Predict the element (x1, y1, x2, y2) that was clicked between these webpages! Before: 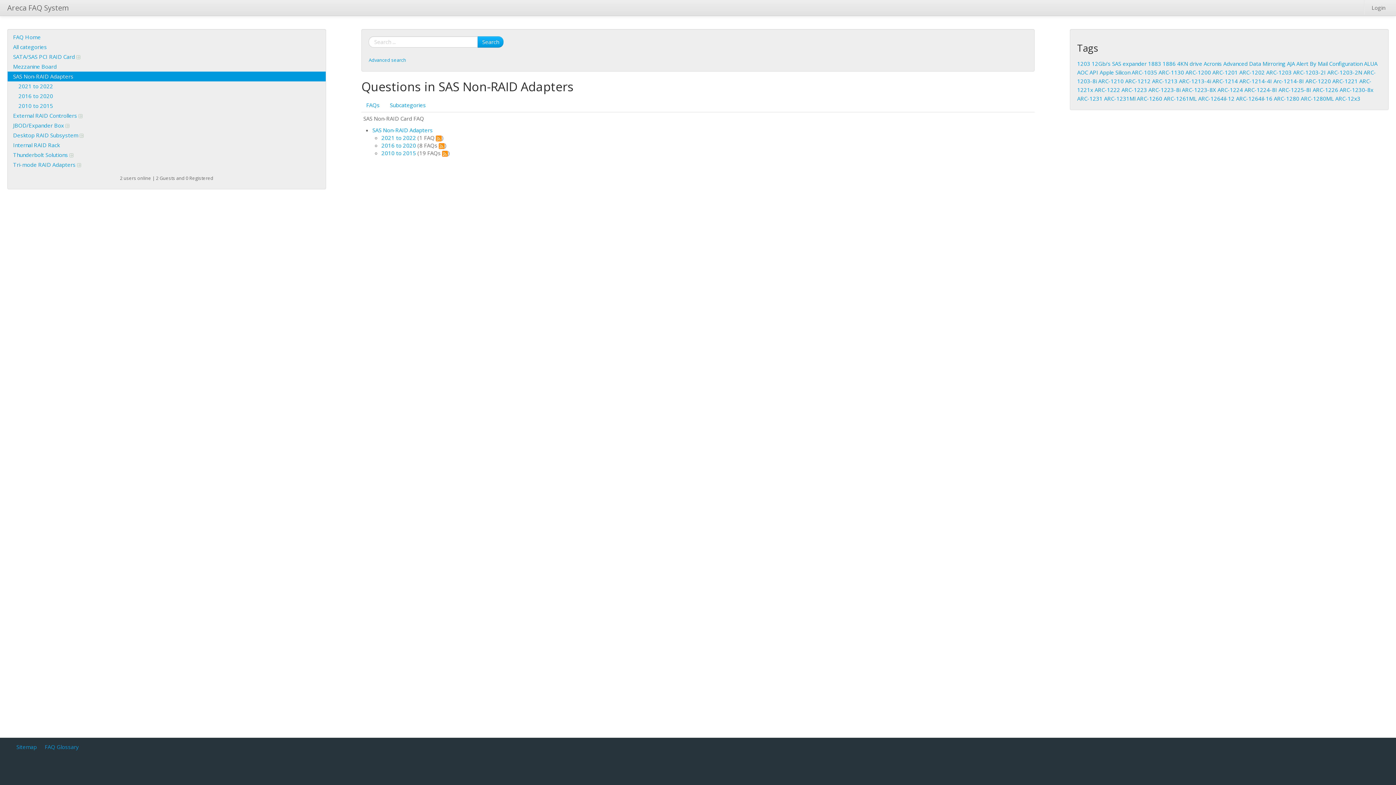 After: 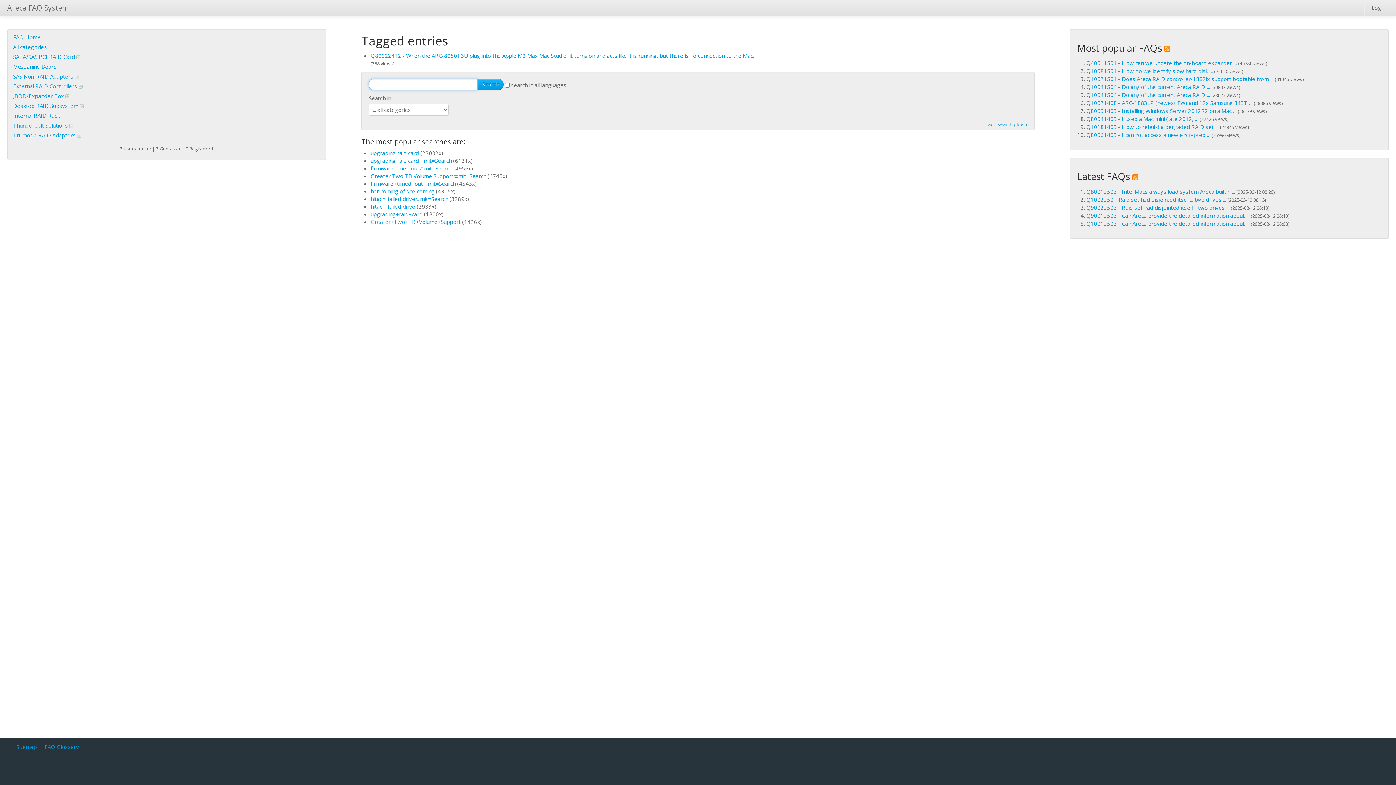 Action: bbox: (1100, 68, 1130, 76) label: Apple Silicon